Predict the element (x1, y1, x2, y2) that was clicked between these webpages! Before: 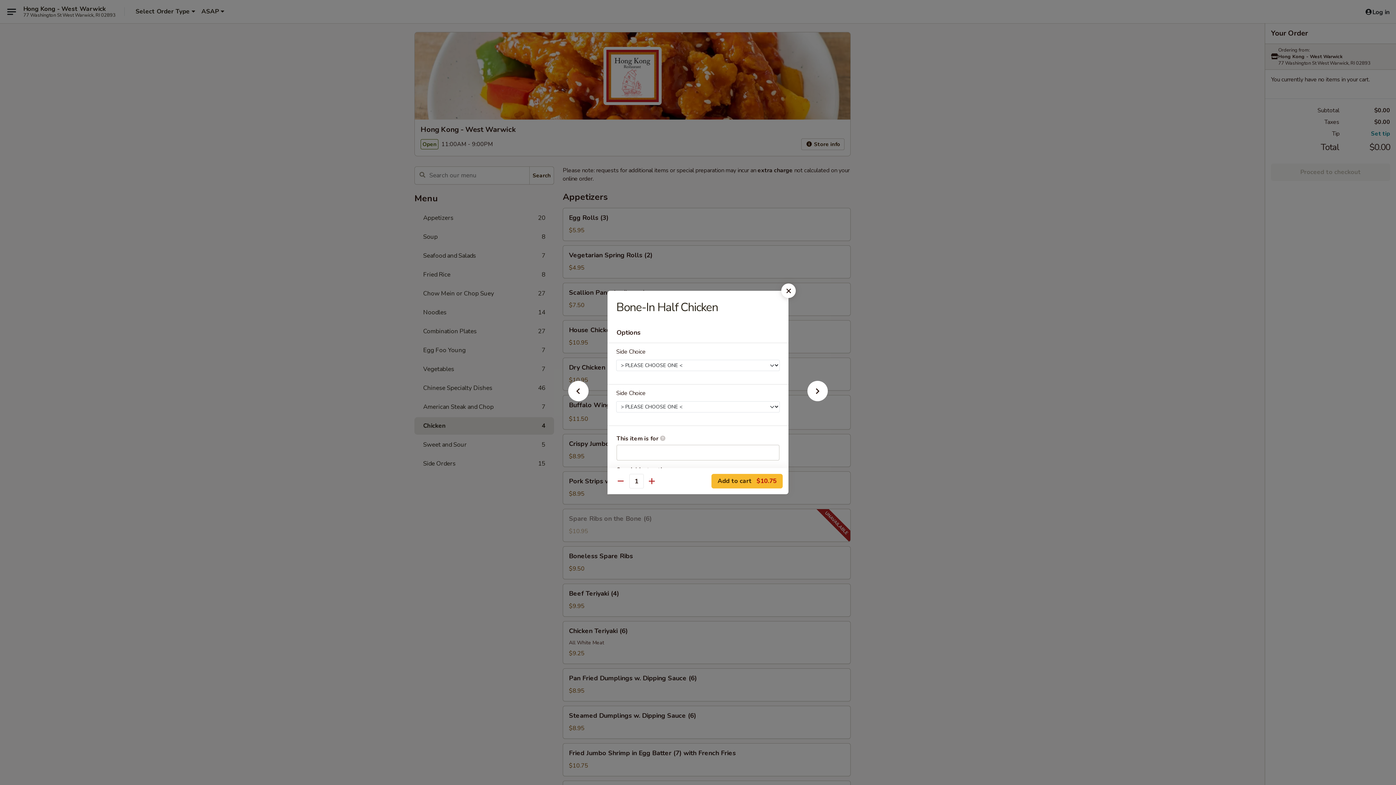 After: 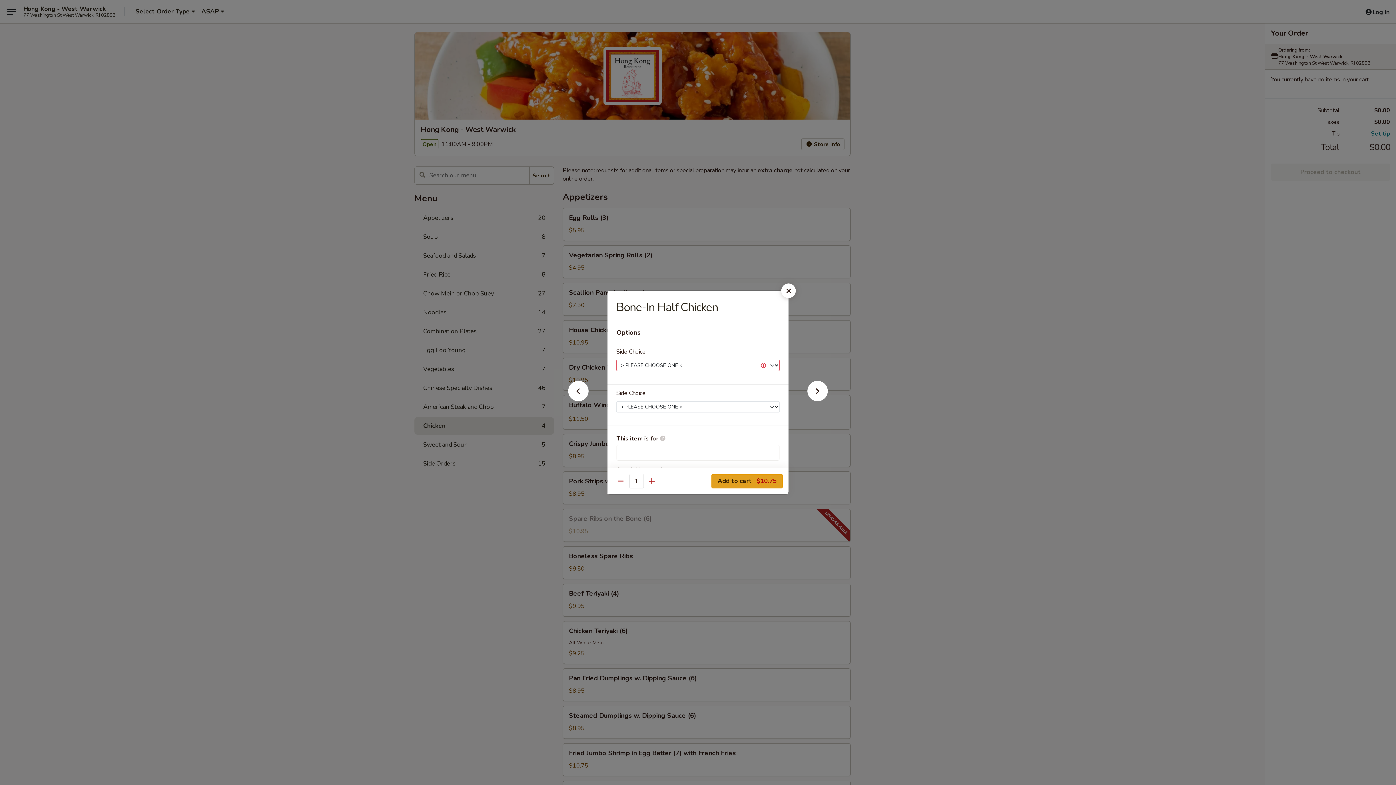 Action: label: Add to cart $10.75 bbox: (711, 474, 782, 488)